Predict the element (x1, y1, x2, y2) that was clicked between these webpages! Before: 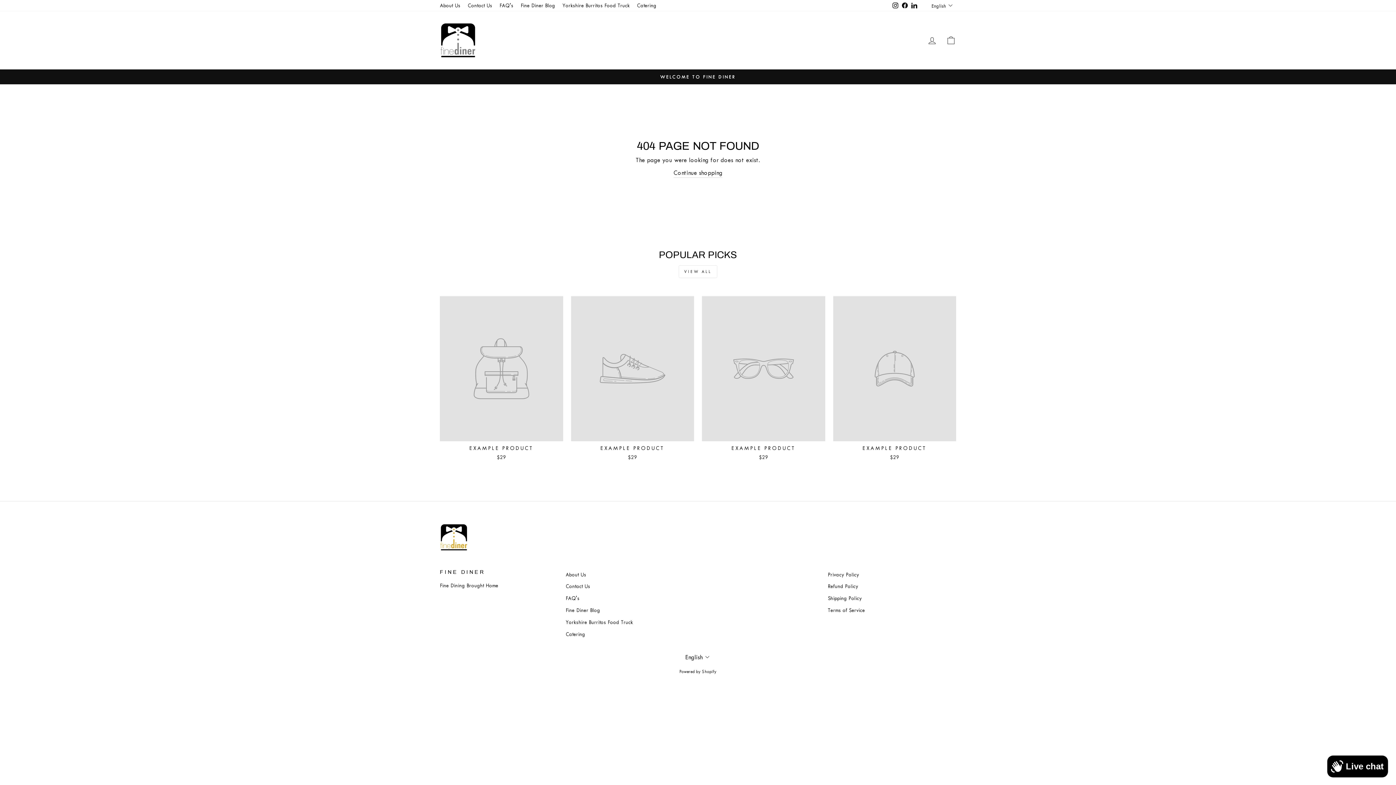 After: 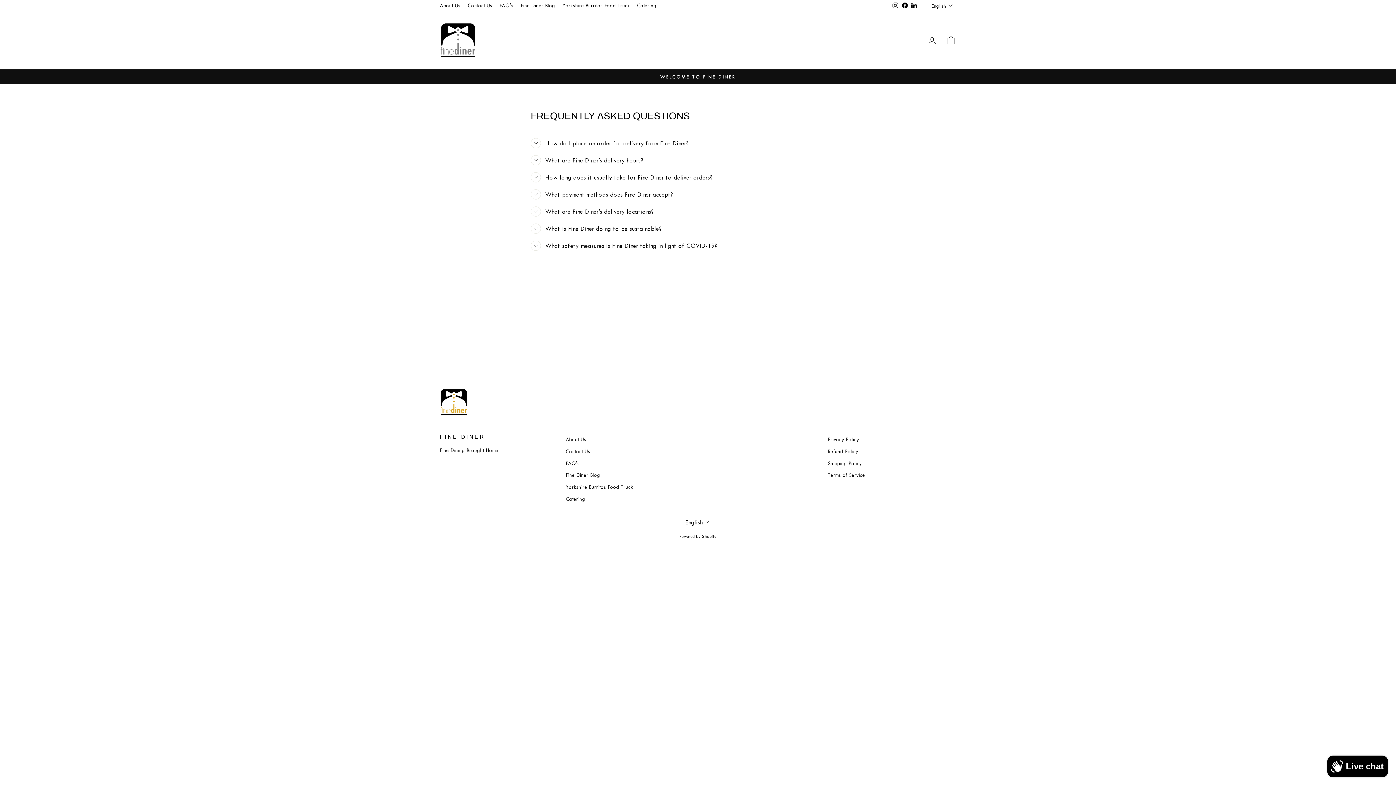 Action: label: FAQ's bbox: (496, 0, 517, 11)